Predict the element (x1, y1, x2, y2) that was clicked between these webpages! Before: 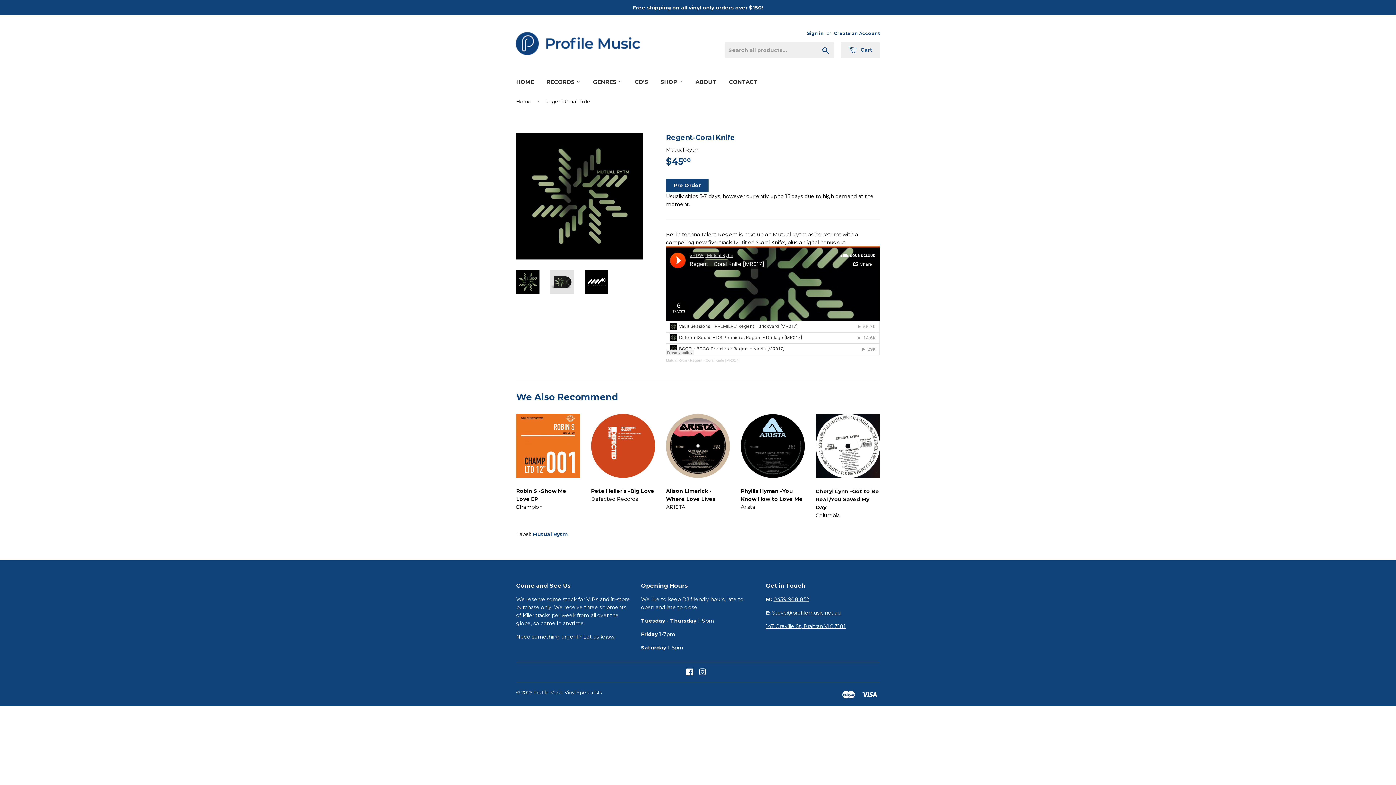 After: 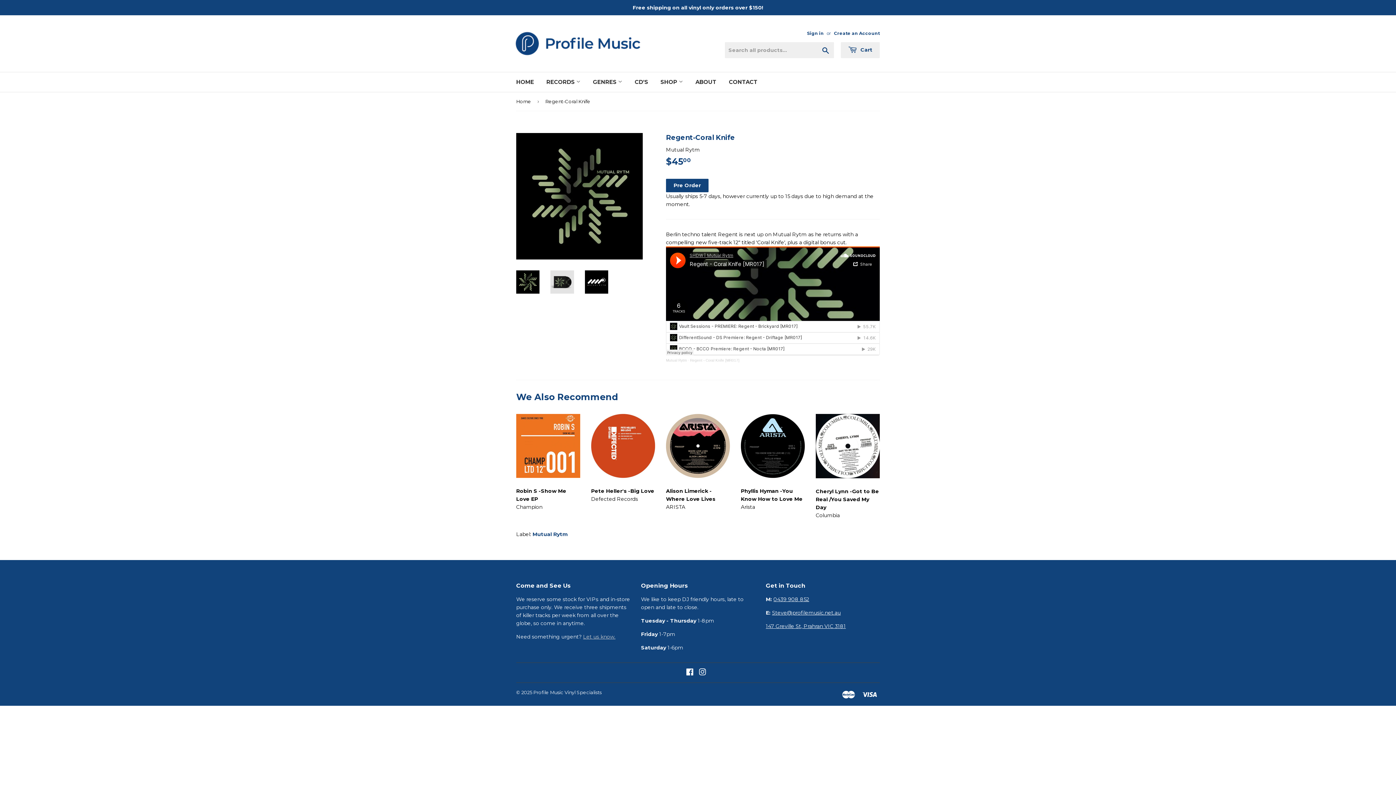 Action: label: Let us know. bbox: (583, 633, 615, 640)